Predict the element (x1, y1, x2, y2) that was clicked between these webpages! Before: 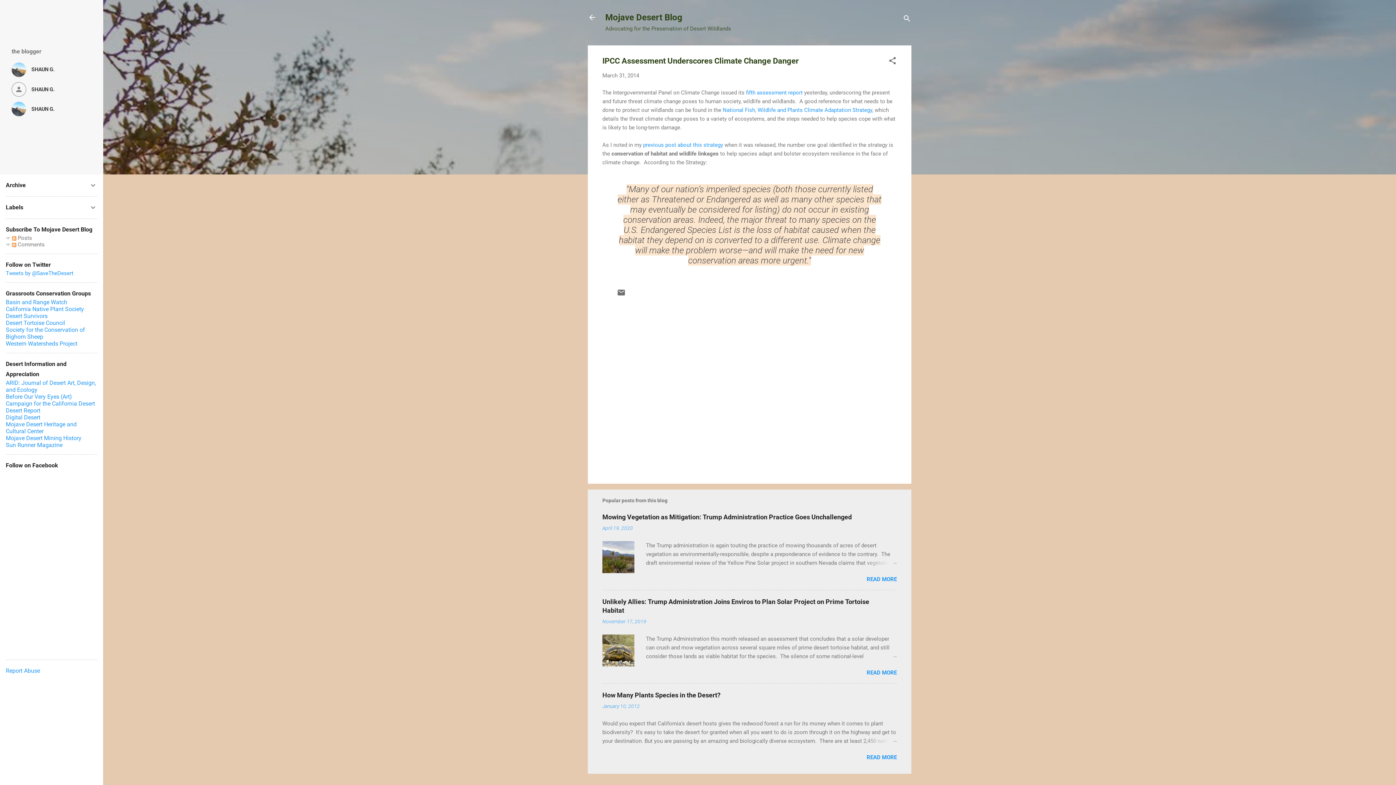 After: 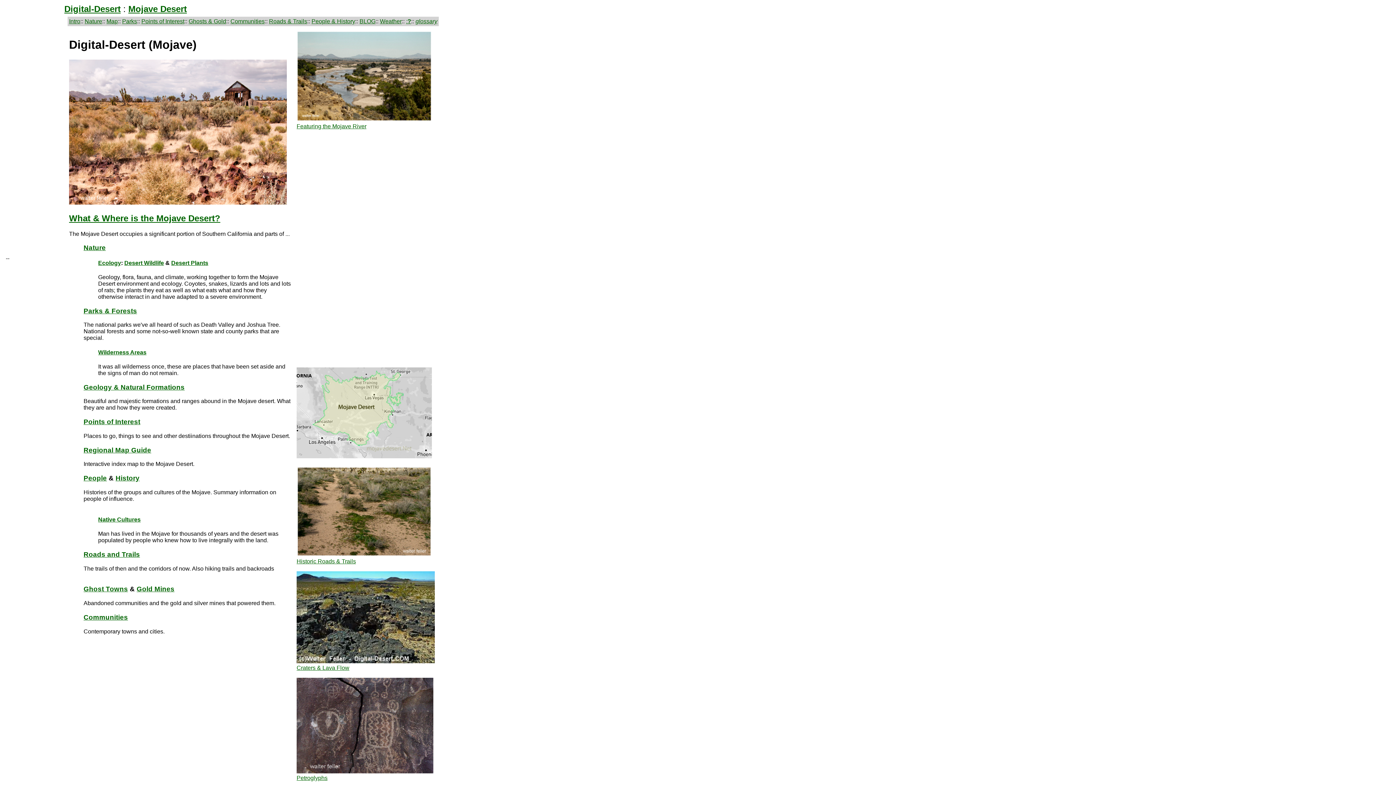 Action: bbox: (5, 414, 40, 421) label: Digital Desert